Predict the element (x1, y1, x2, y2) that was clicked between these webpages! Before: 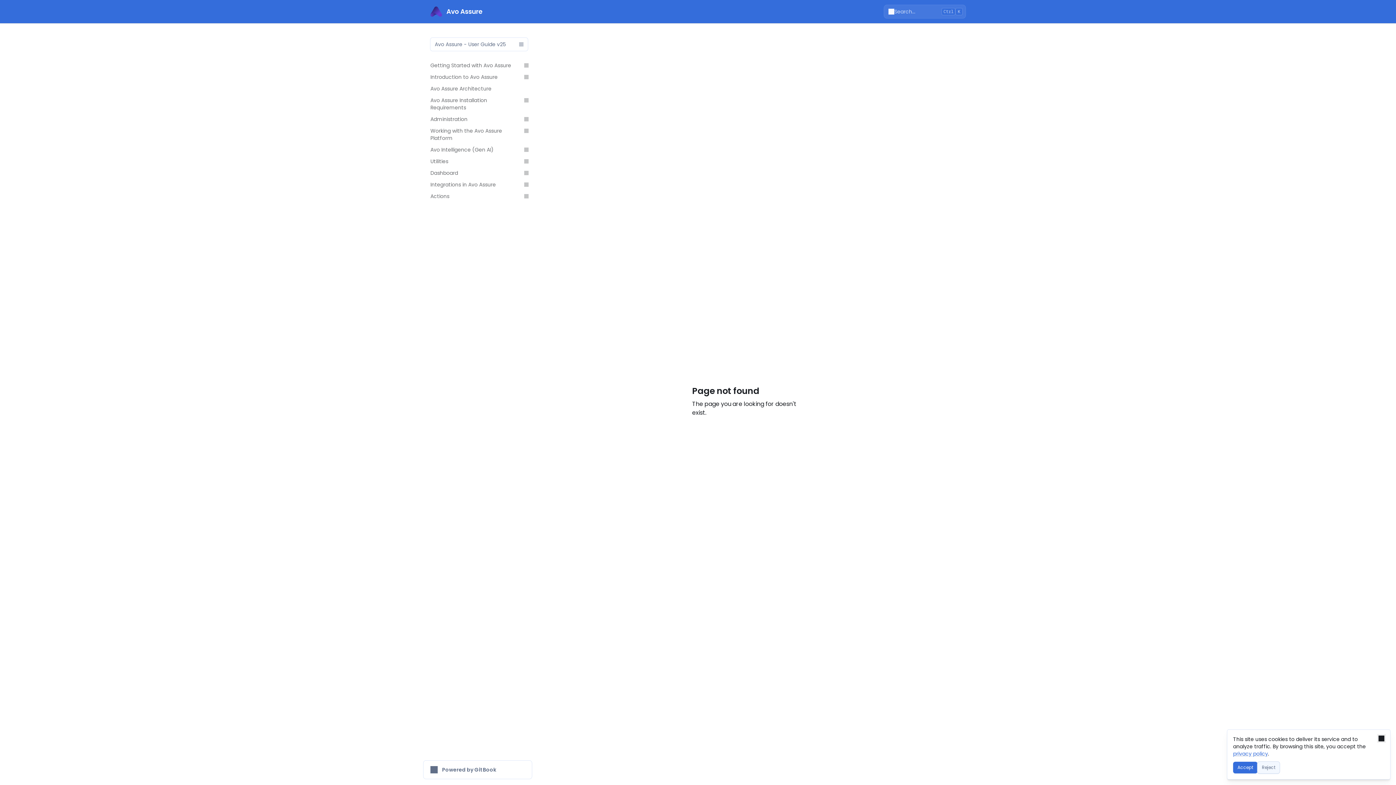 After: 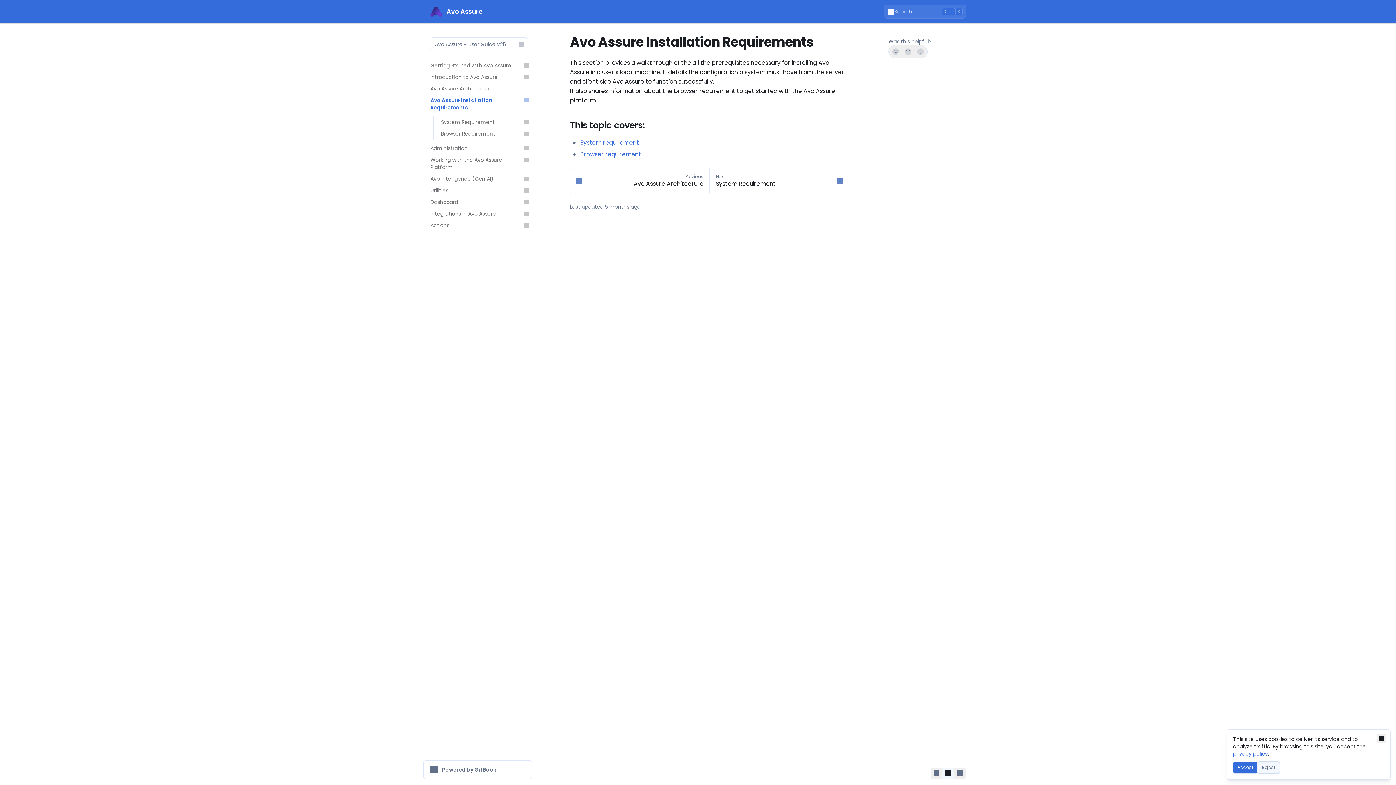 Action: label: Avo Assure Installation Requirements bbox: (426, 94, 532, 113)